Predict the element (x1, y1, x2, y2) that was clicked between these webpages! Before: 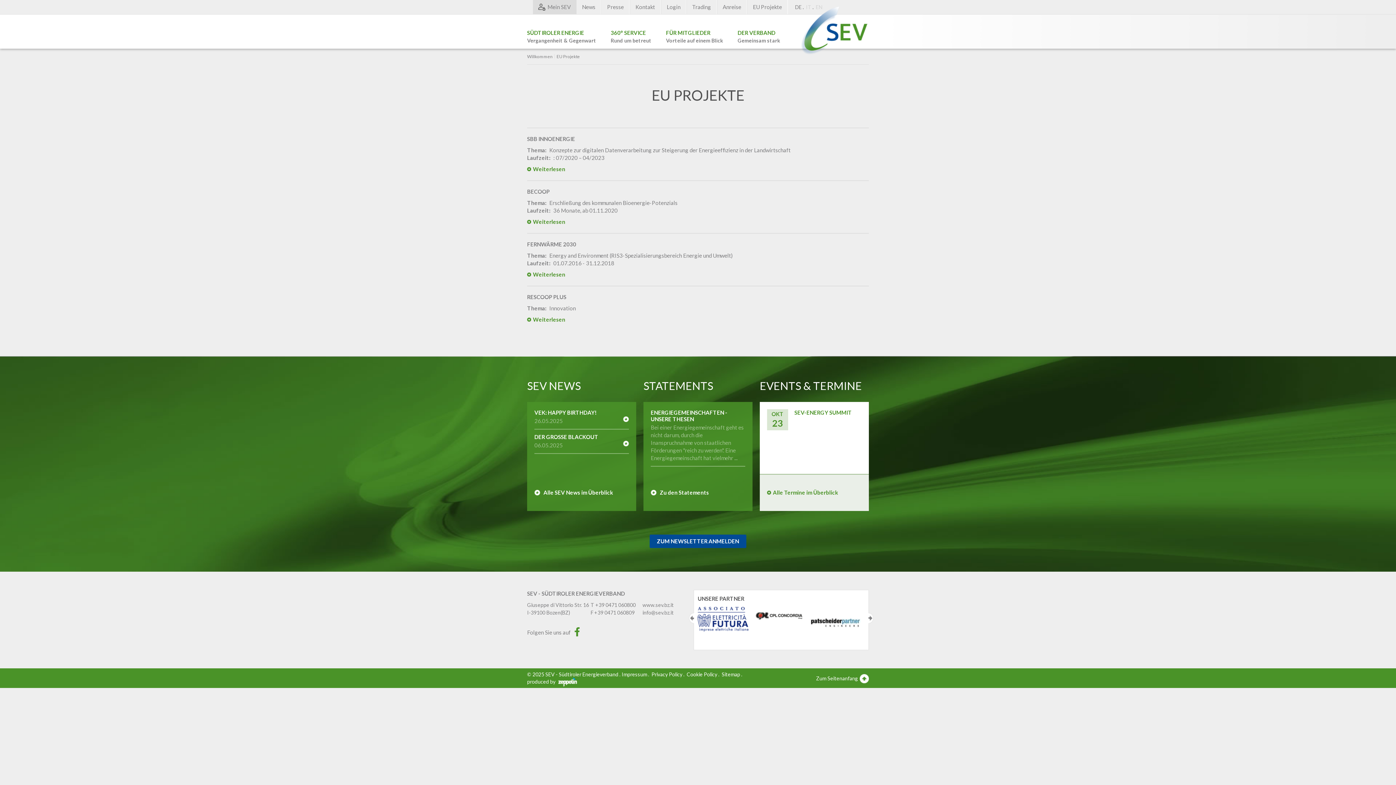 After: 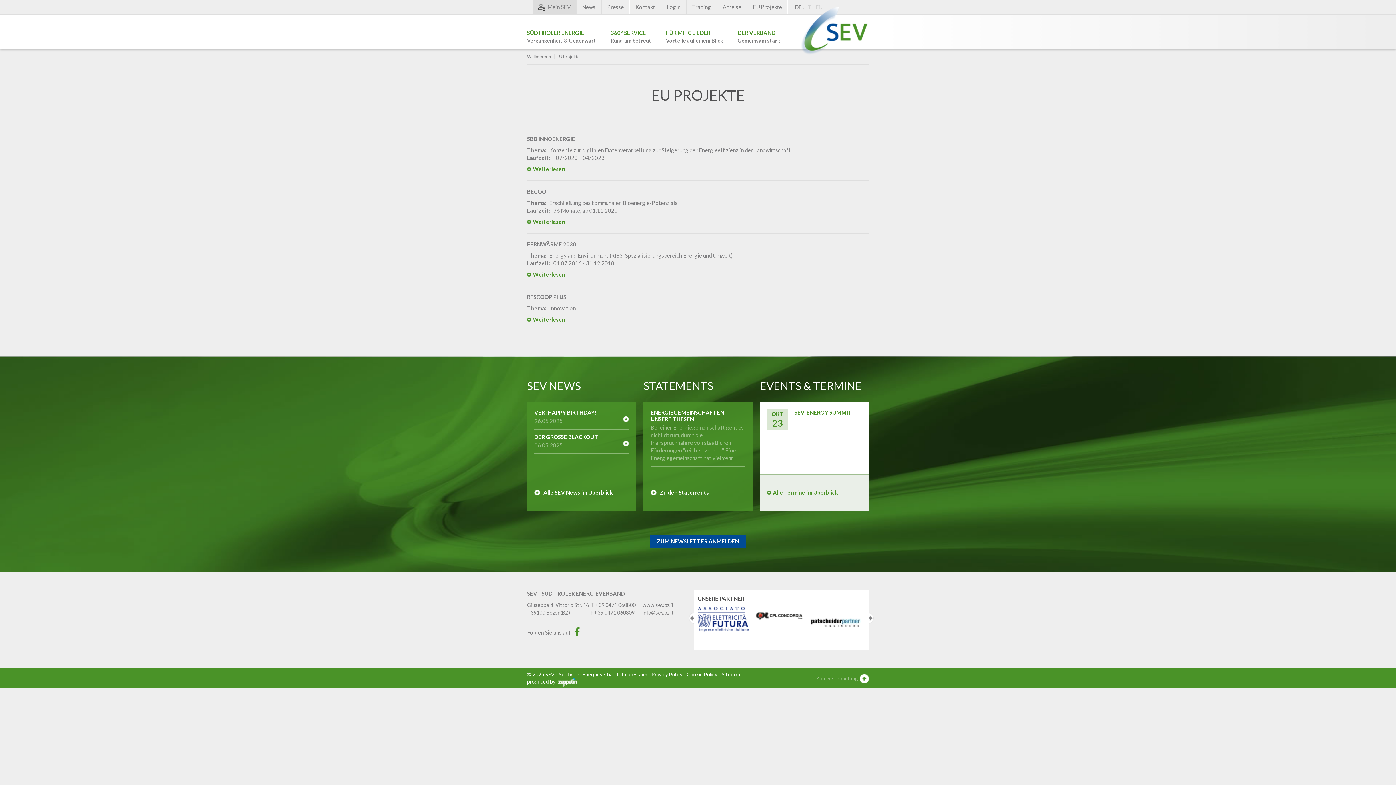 Action: label: Zum Seitenanfang  bbox: (816, 674, 869, 682)